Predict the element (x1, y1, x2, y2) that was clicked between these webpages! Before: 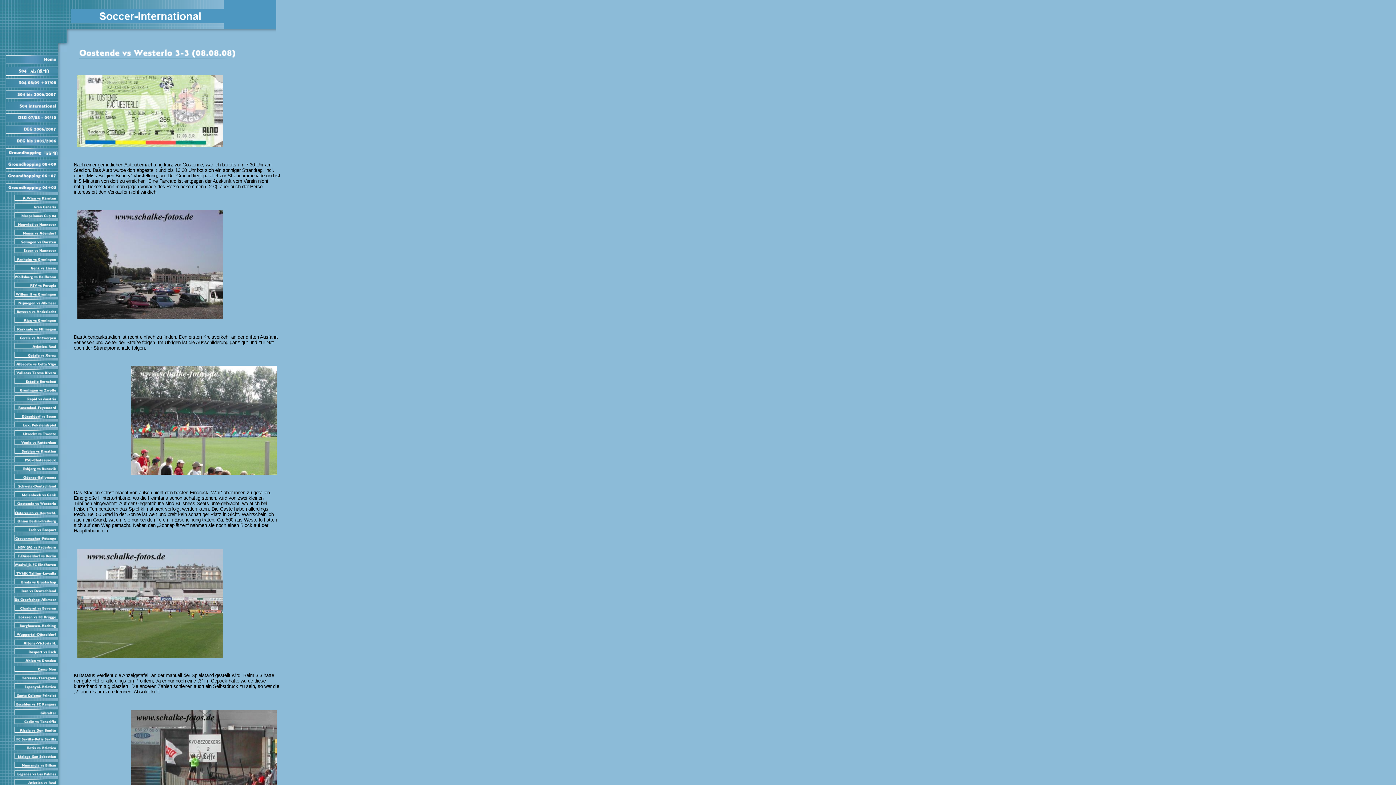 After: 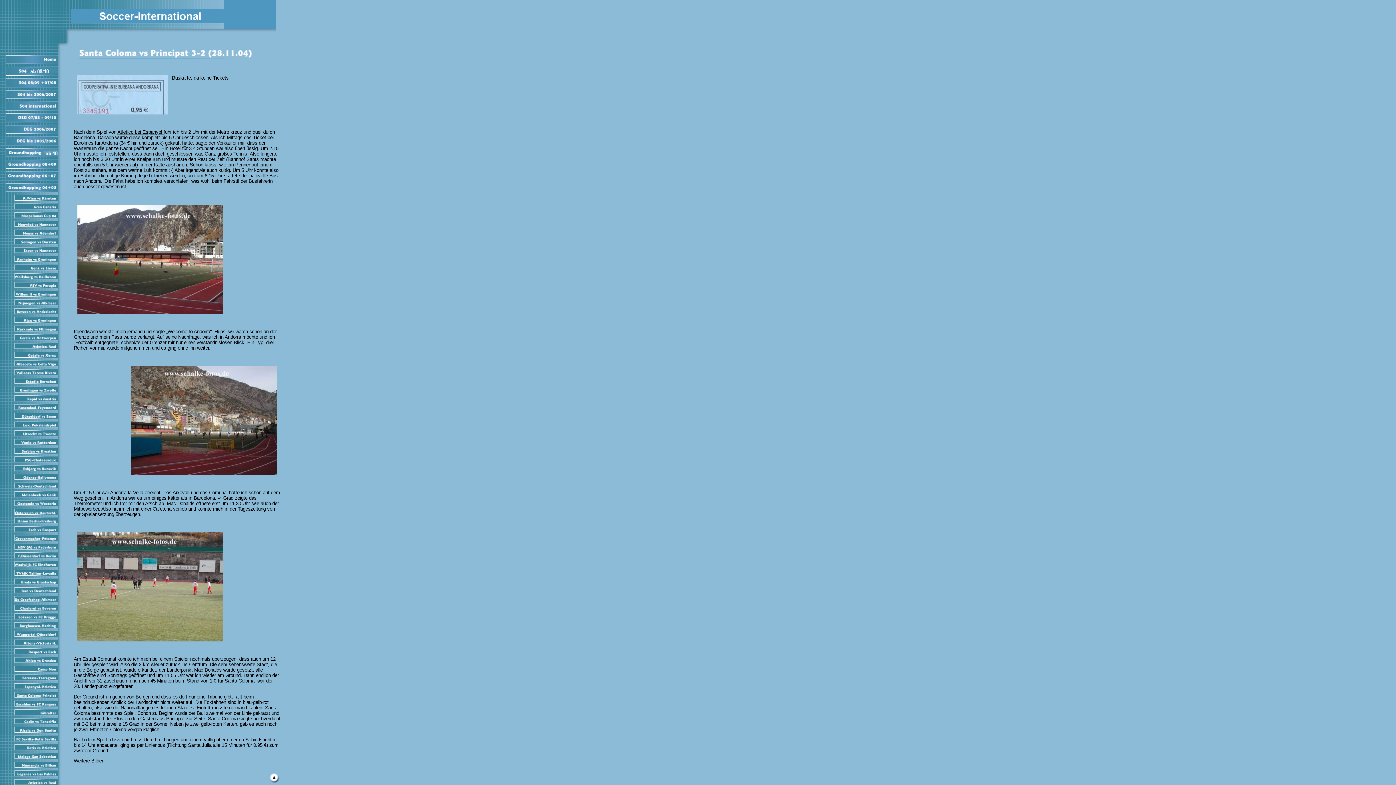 Action: bbox: (0, 693, 66, 699)